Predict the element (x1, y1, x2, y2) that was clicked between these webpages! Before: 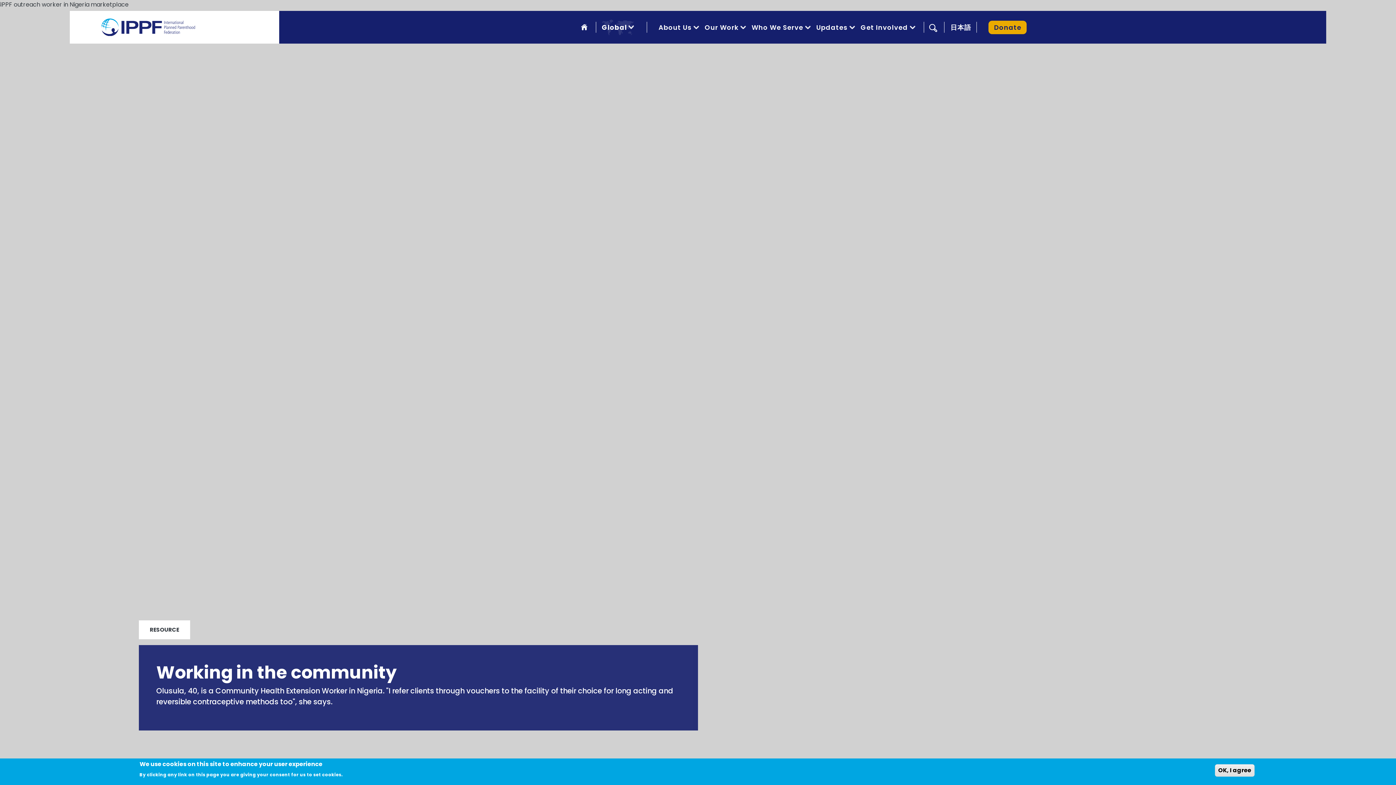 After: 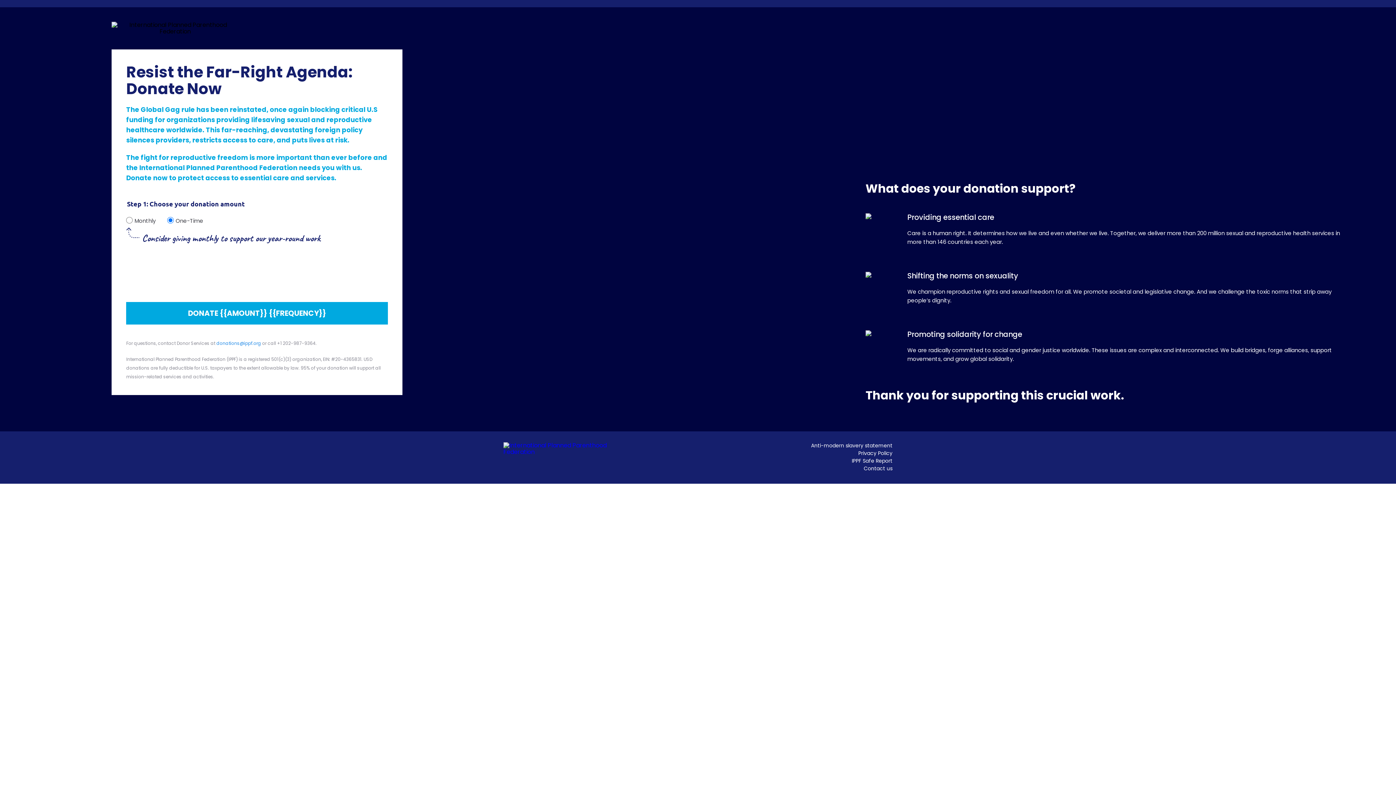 Action: label: Donate bbox: (988, 20, 1027, 34)